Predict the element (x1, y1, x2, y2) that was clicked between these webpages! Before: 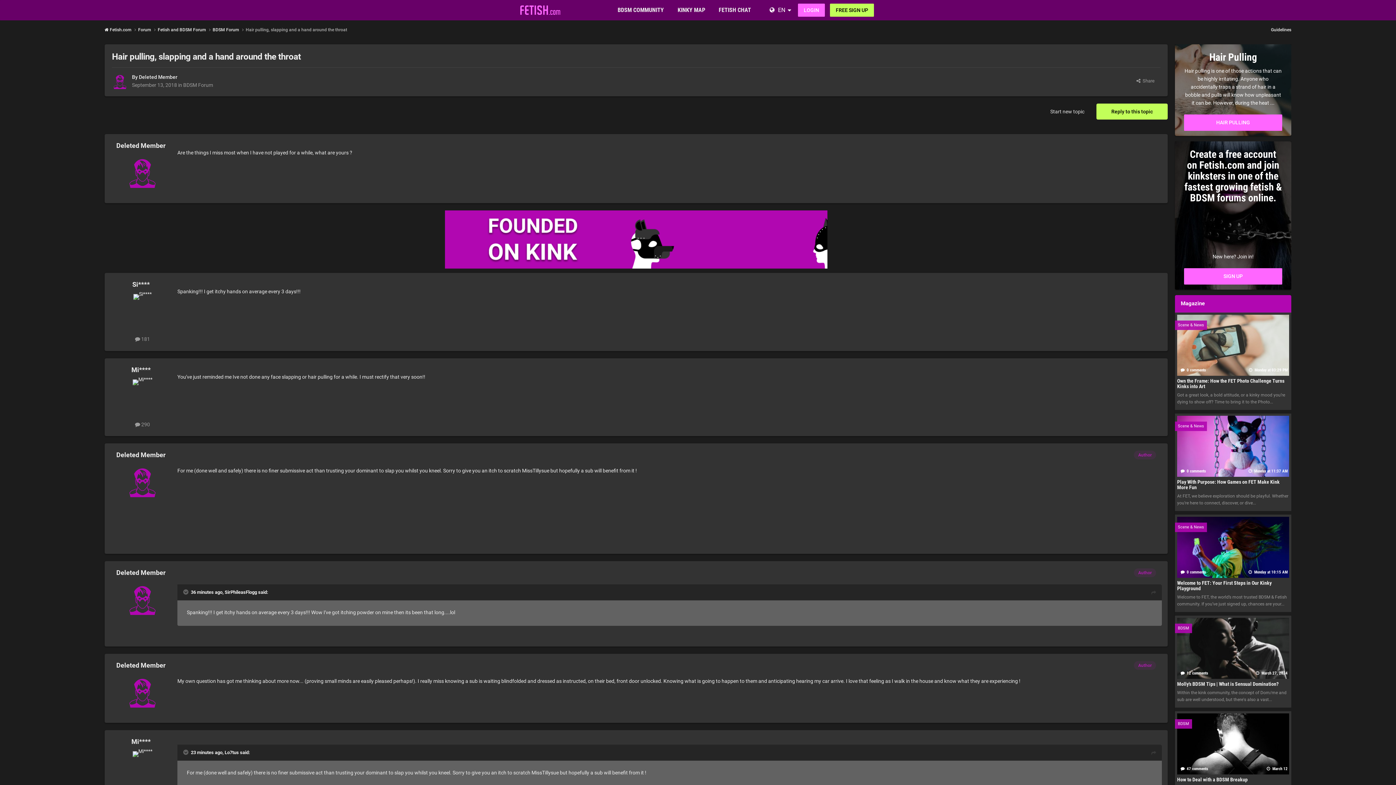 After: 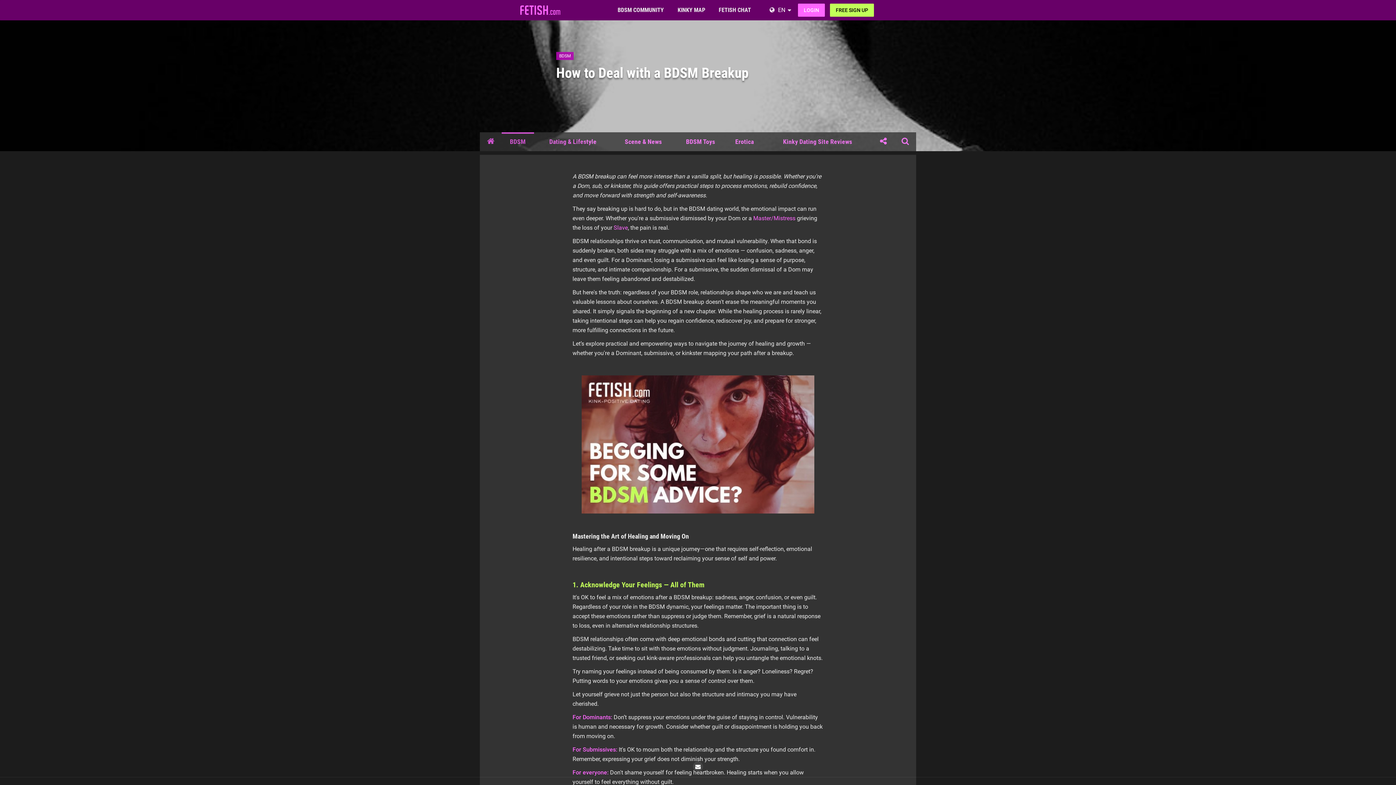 Action: bbox: (1177, 713, 1289, 799) label: BDSM
47 comments
March 12
How to Deal with a BDSM Breakup

A BDSM breakup can feel more intense than a vanilla split, but healing is possible. Whether you're a Dom...